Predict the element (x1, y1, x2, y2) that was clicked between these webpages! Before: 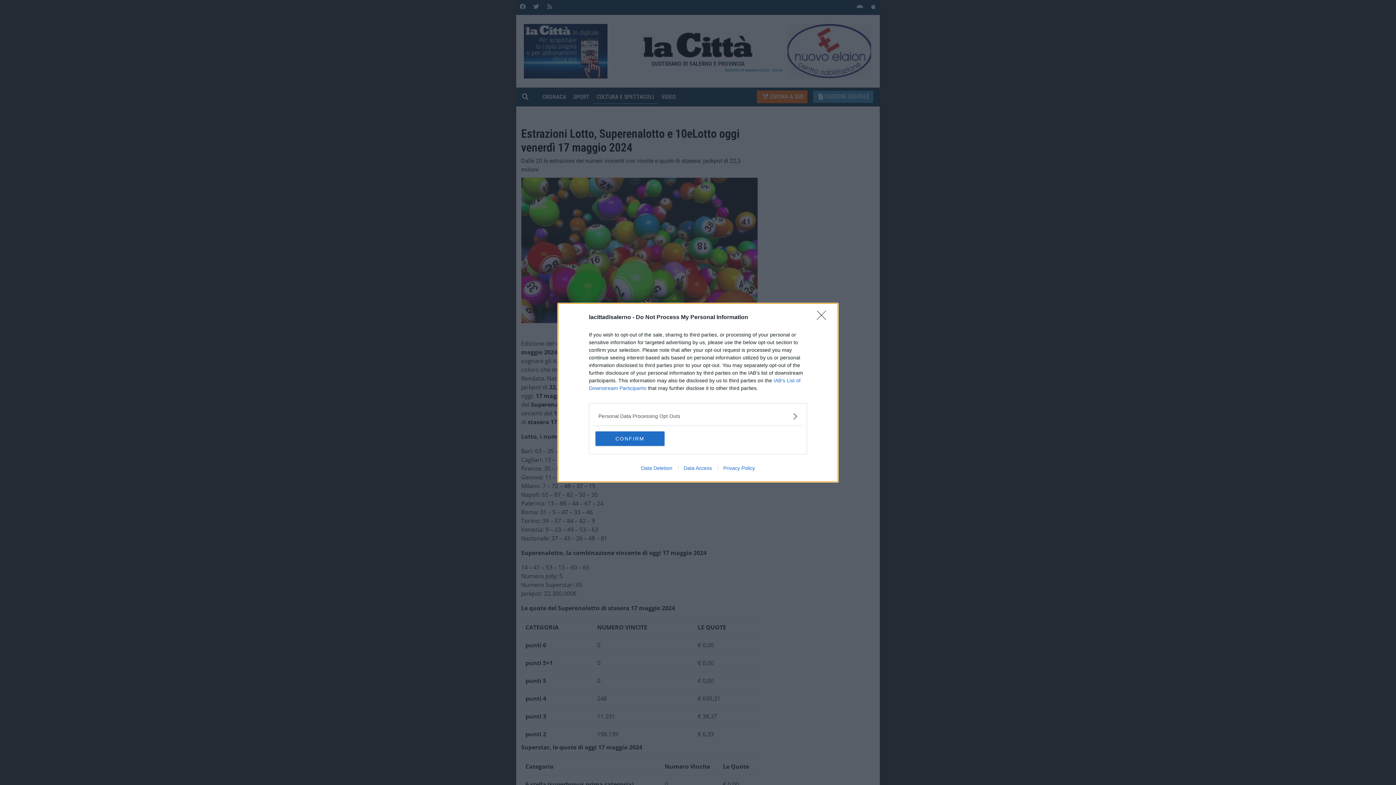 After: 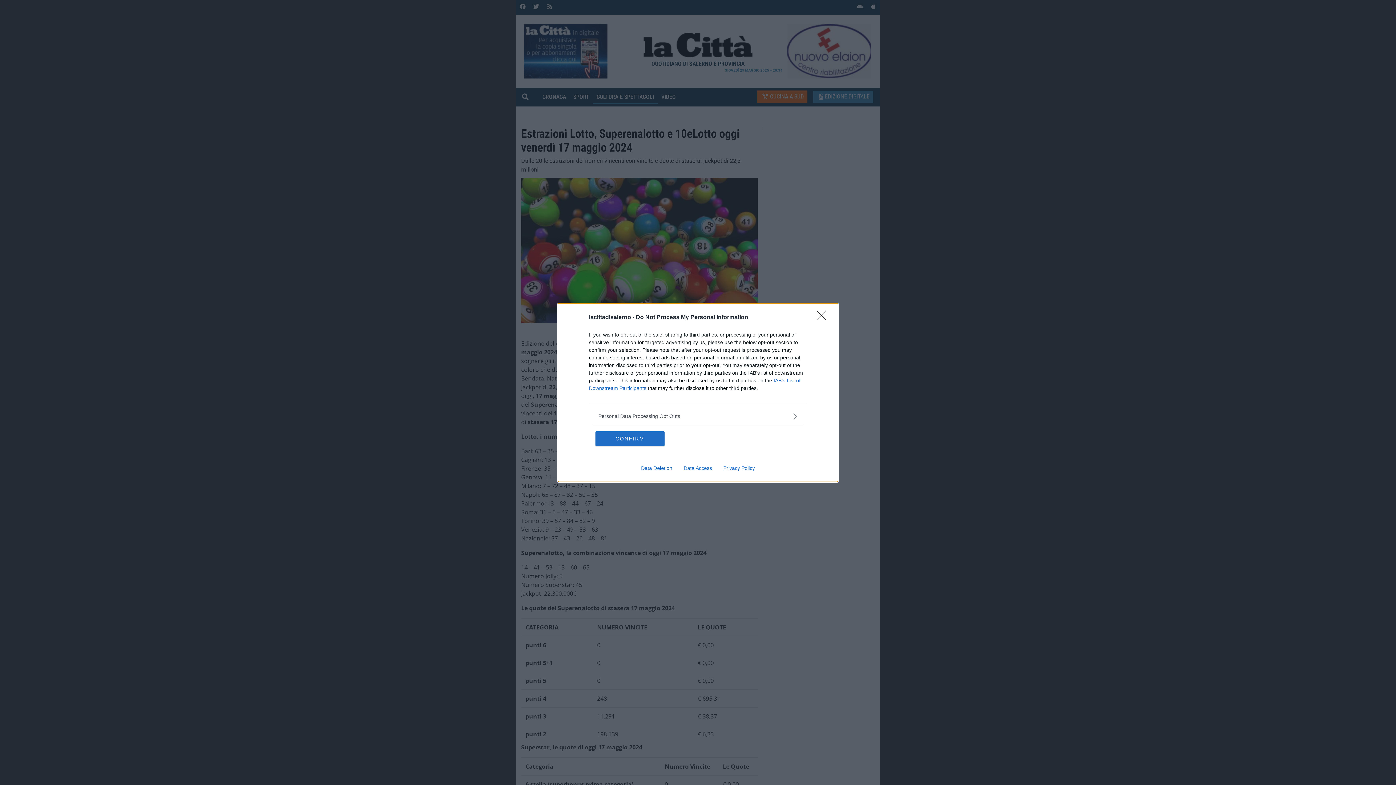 Action: bbox: (635, 465, 678, 471) label: Data Deletion